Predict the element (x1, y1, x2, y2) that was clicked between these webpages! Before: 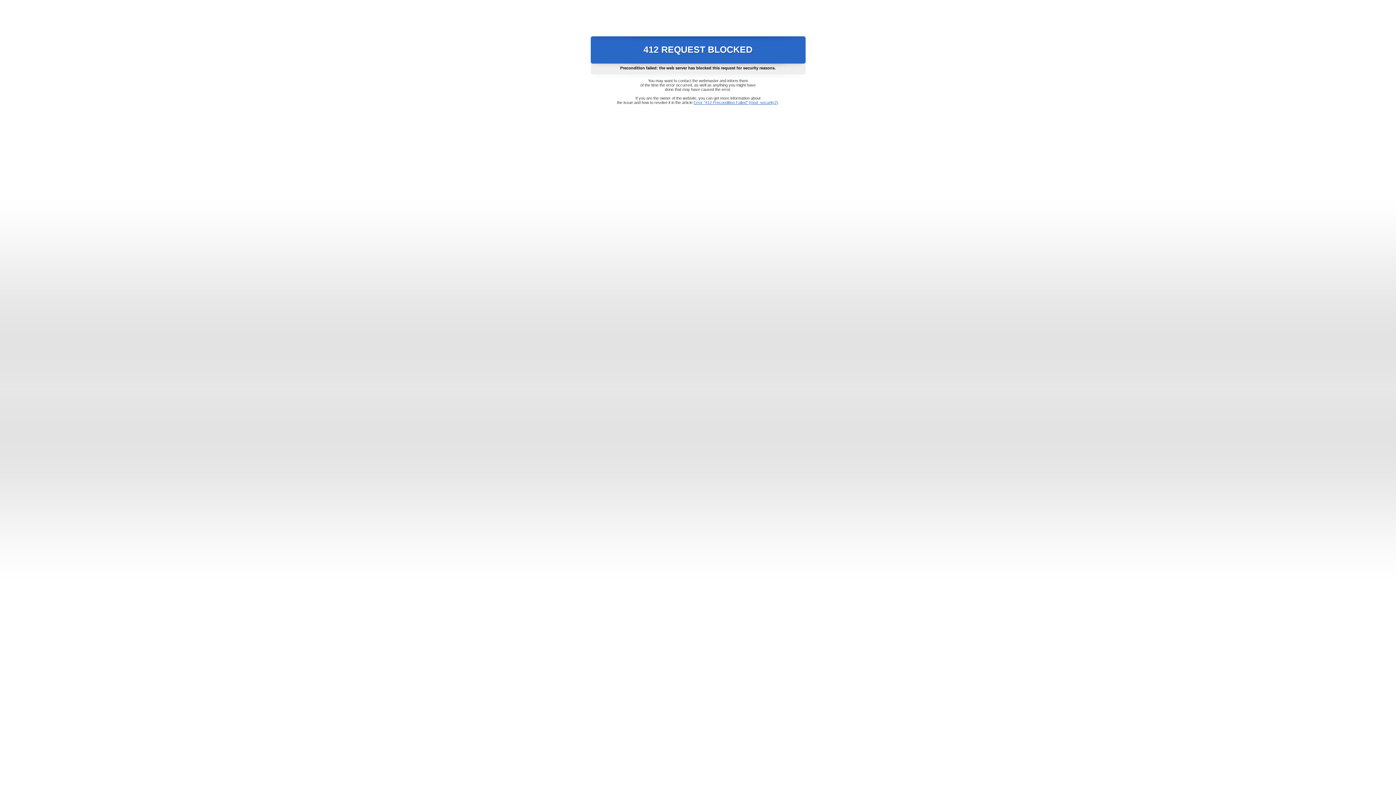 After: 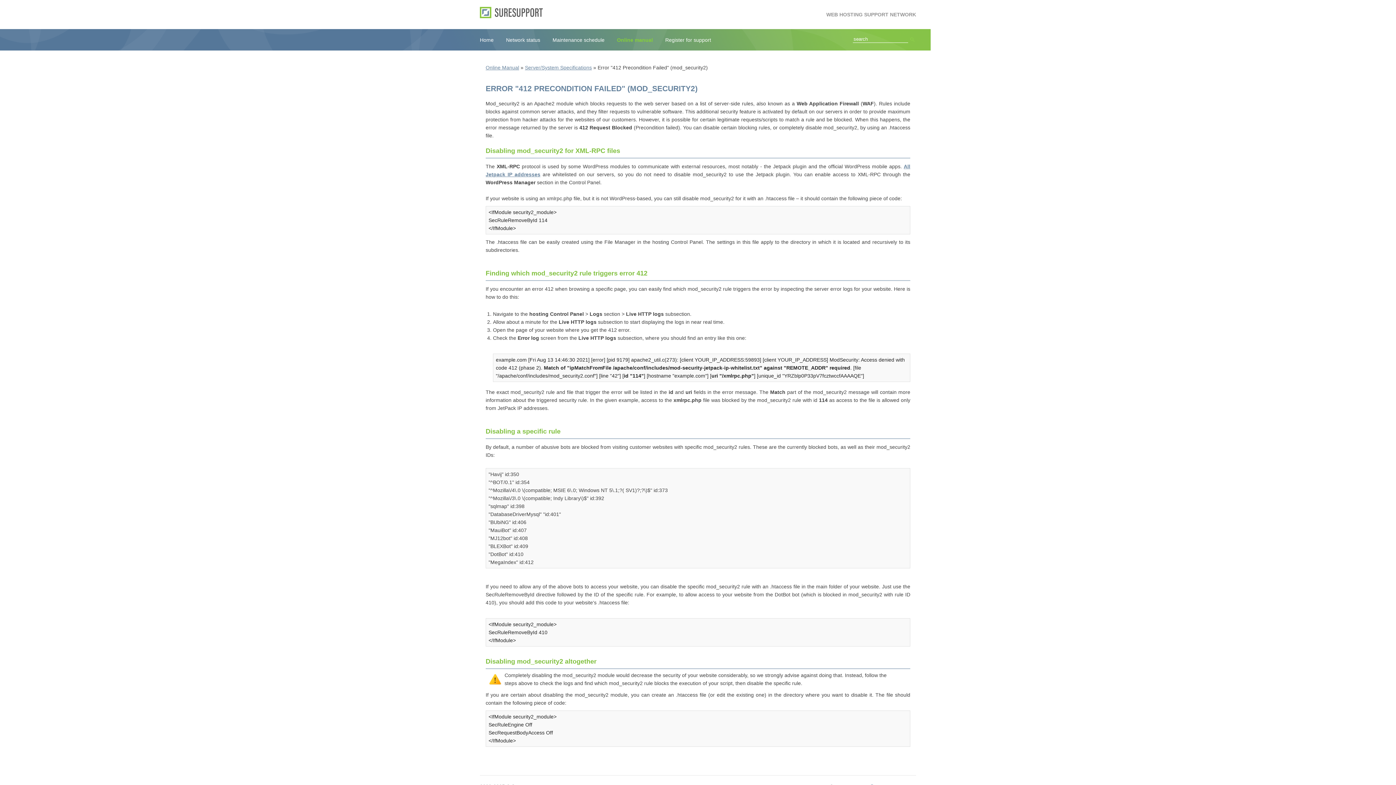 Action: bbox: (693, 100, 778, 104) label: Error "412 Precondition Failed" (mod_security2)